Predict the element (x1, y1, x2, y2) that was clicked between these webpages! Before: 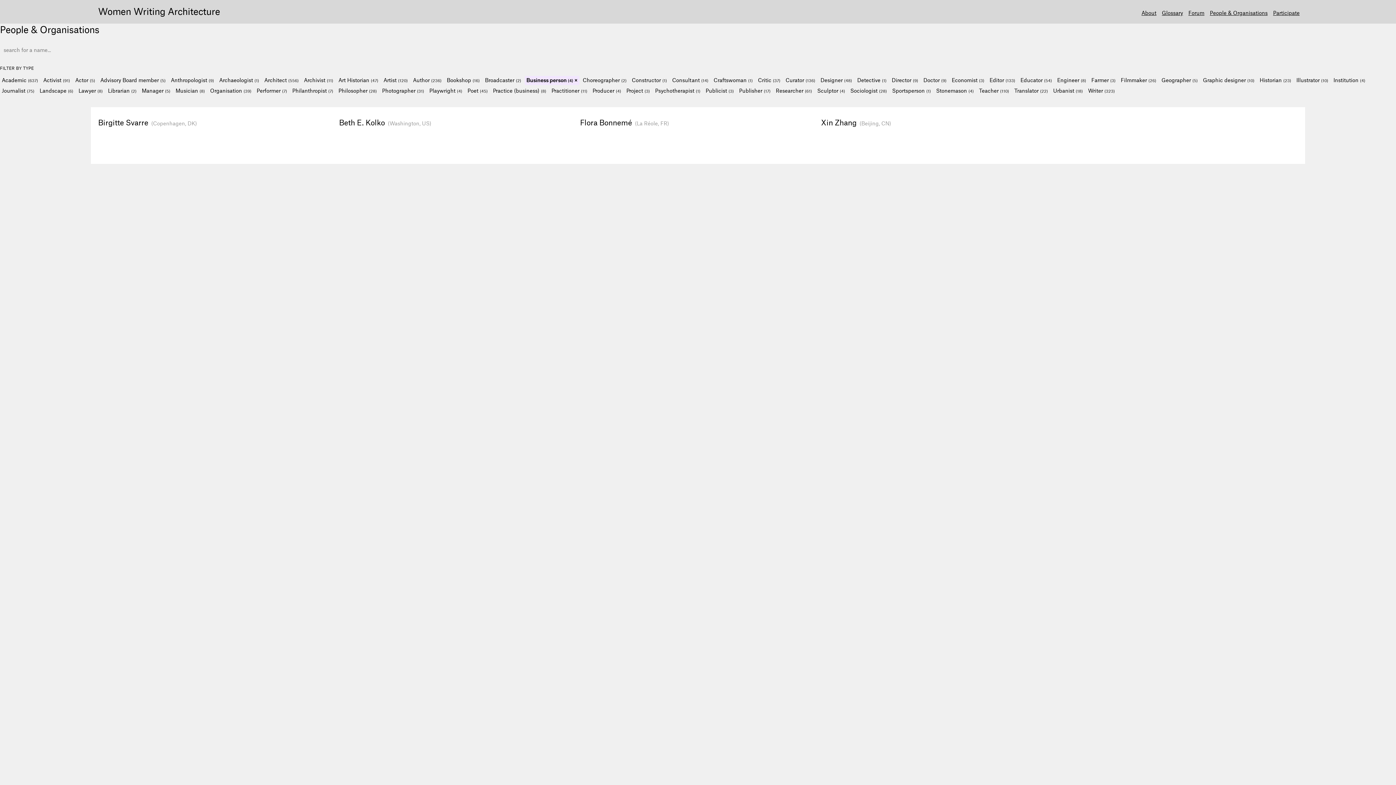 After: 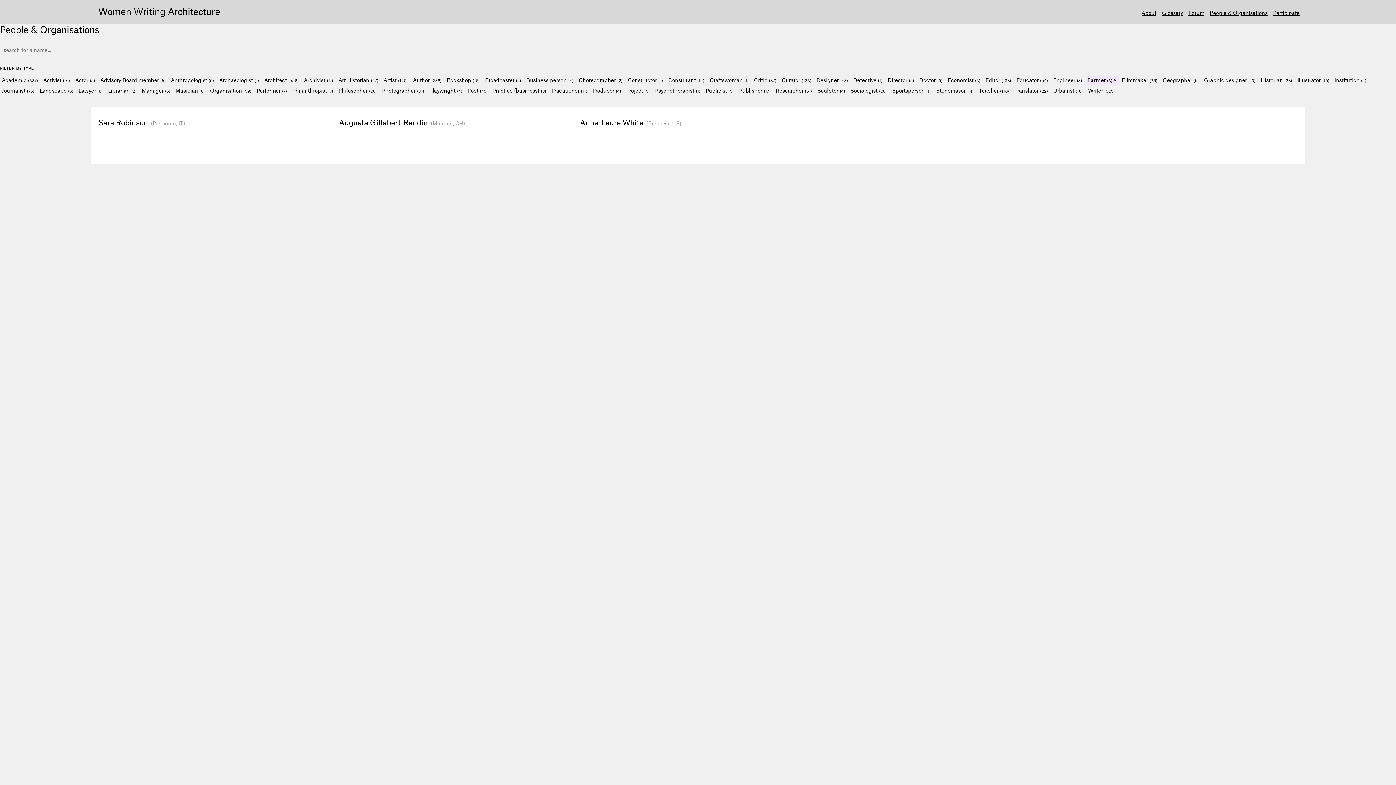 Action: bbox: (1089, 76, 1117, 85) label: Farmer (3)